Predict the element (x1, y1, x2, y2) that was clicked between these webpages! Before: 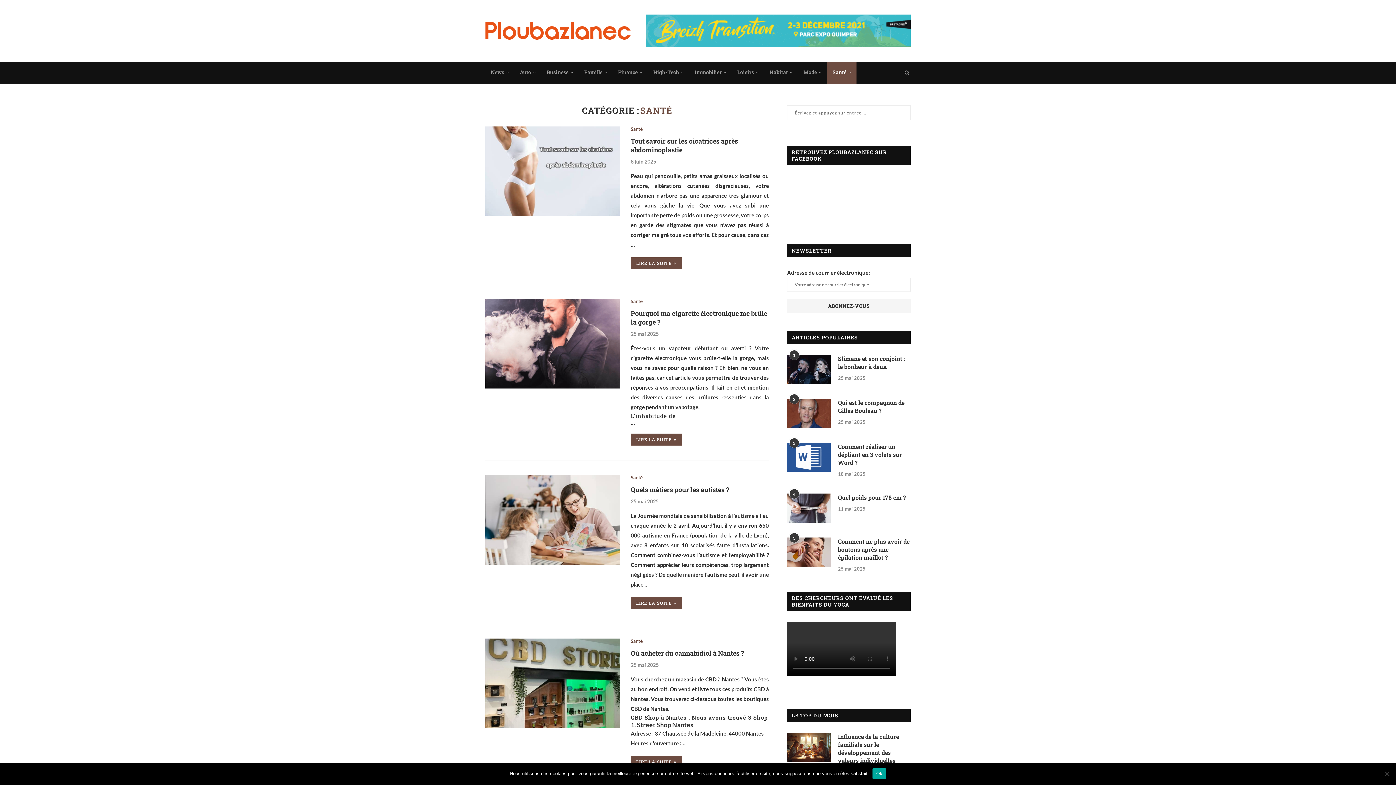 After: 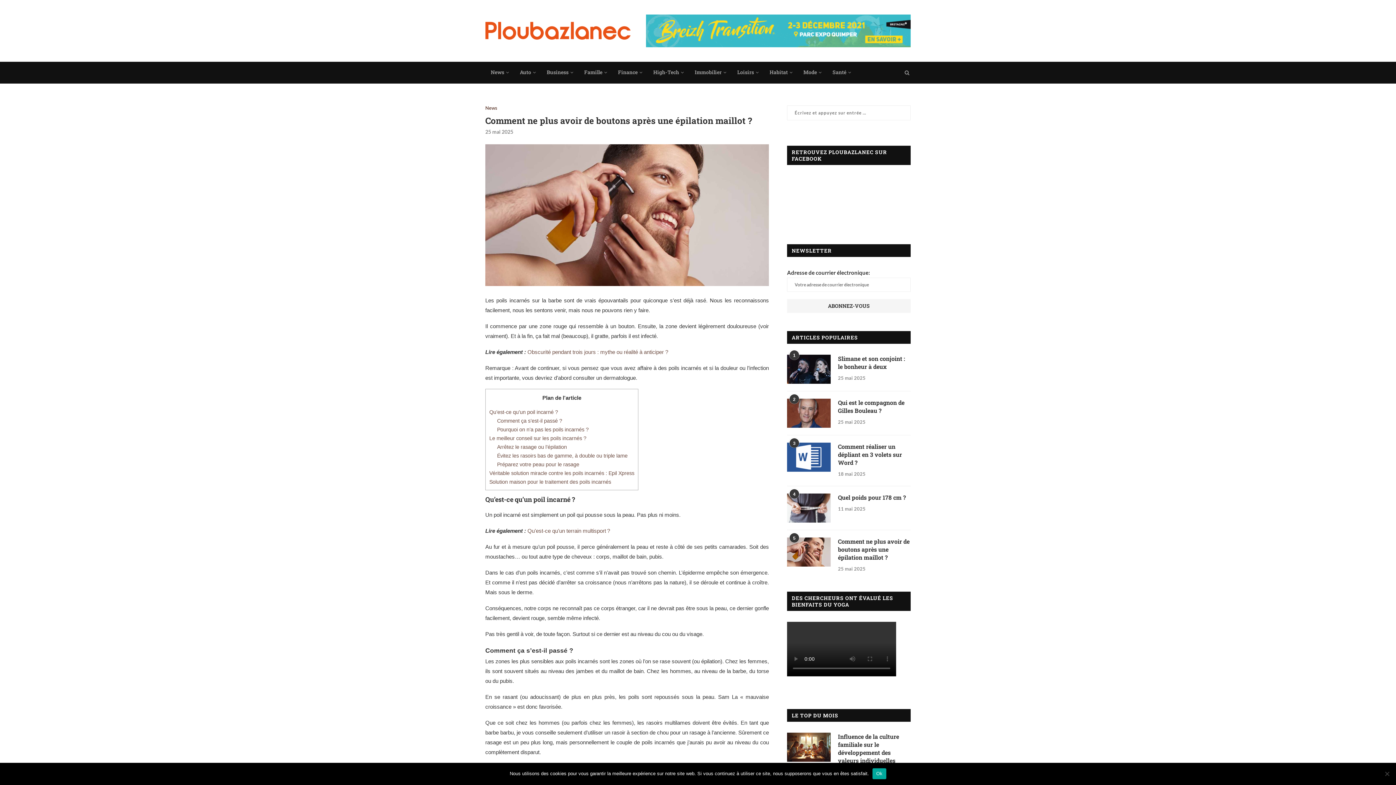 Action: bbox: (838, 537, 910, 561) label: Comment ne plus avoir de boutons après une épilation maillot ?